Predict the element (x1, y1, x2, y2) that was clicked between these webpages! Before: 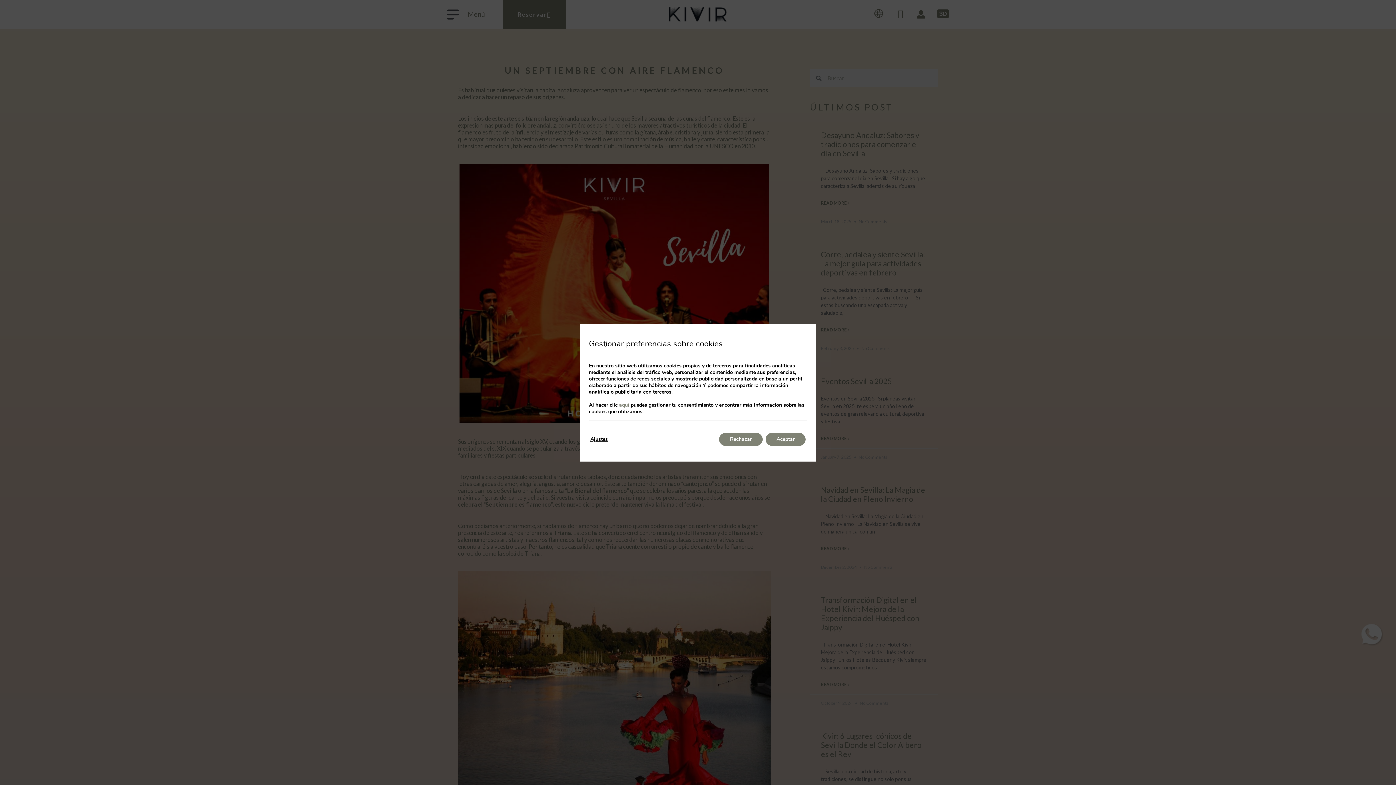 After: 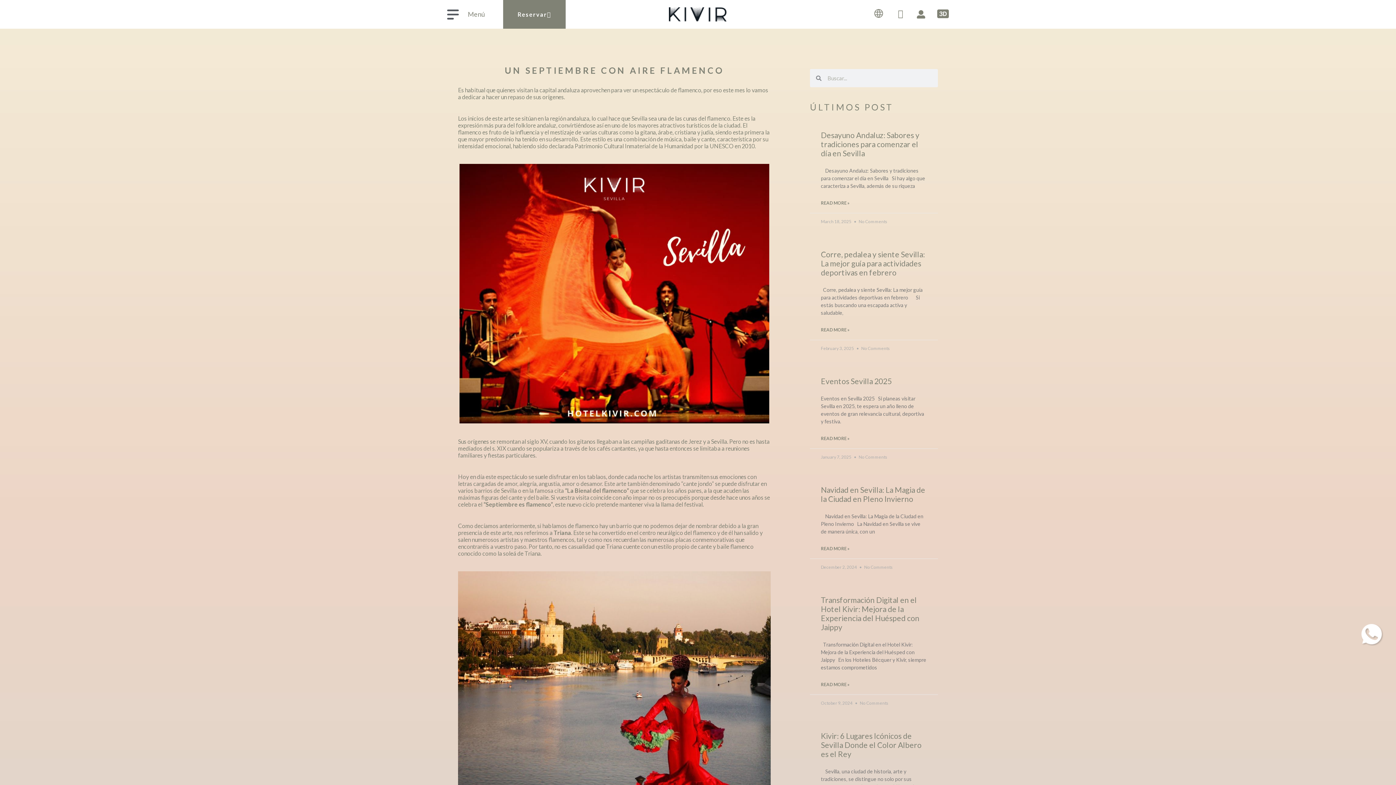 Action: label: Rechazar bbox: (719, 432, 762, 446)